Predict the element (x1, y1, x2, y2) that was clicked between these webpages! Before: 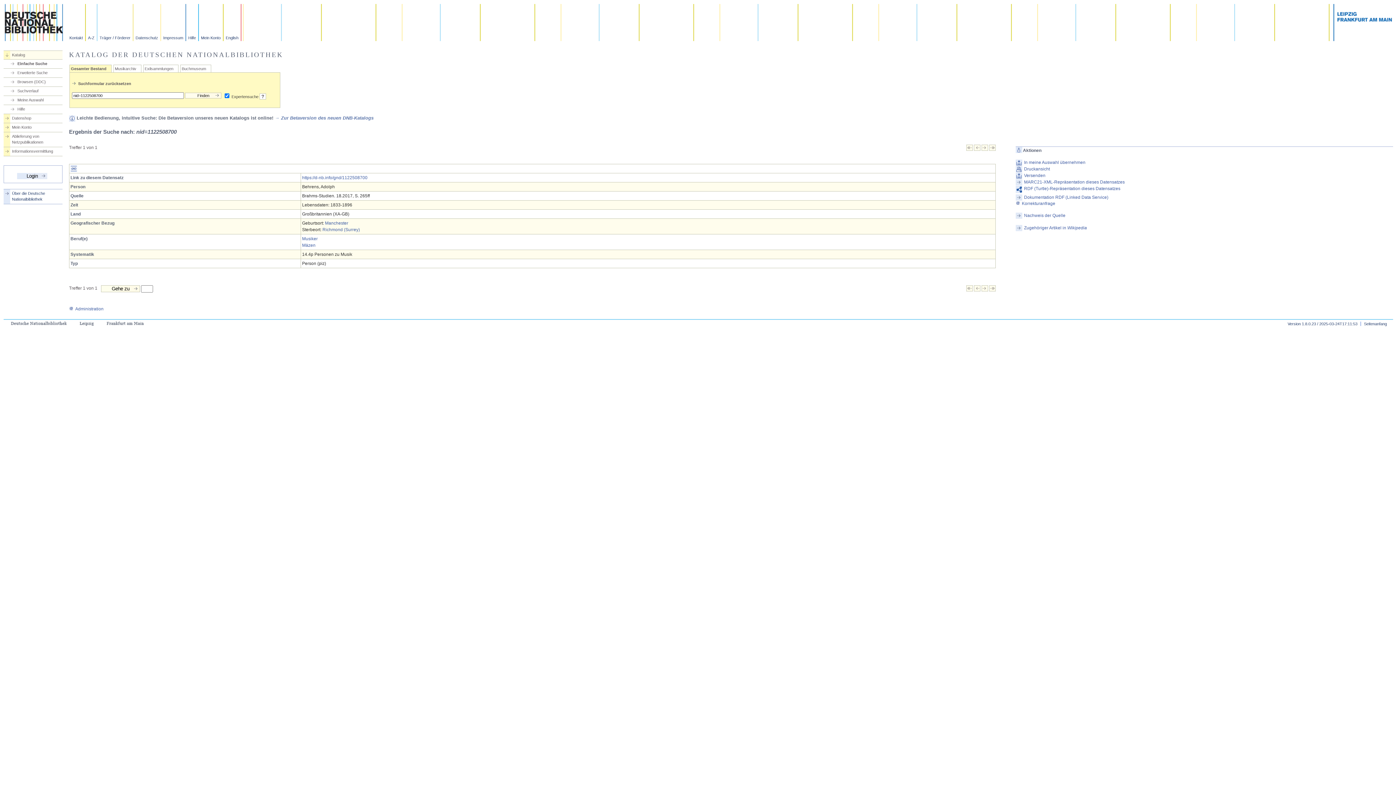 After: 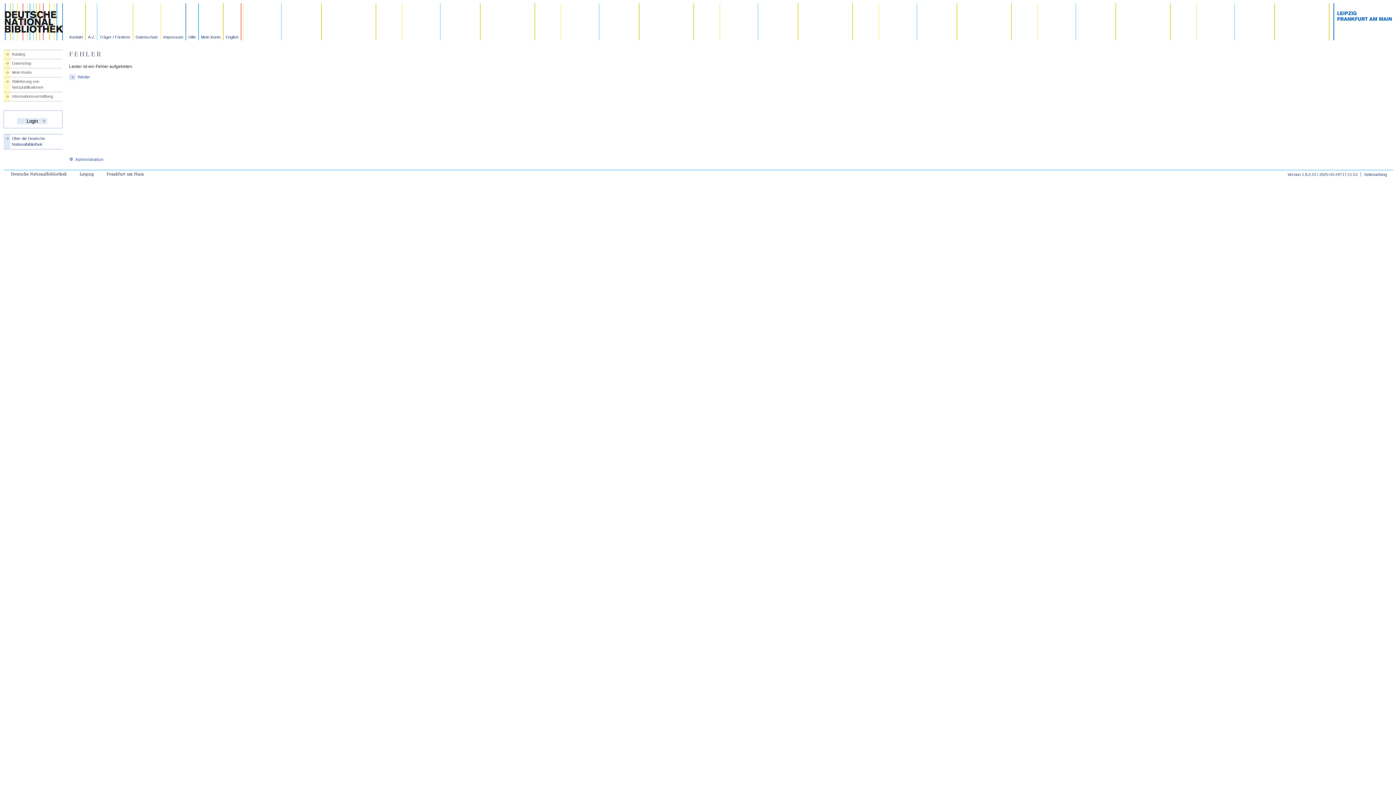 Action: bbox: (1360, 321, 1387, 326) label: Seitenanfang